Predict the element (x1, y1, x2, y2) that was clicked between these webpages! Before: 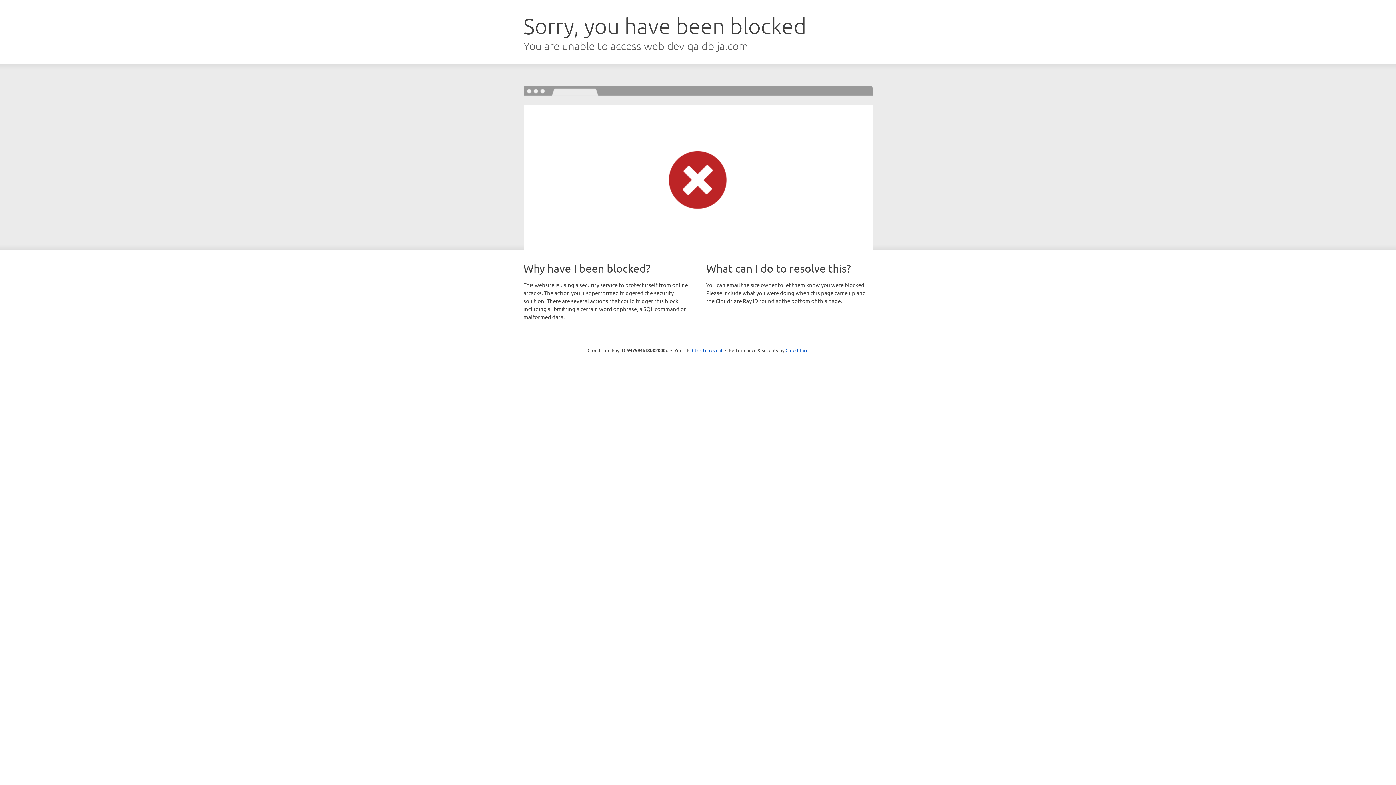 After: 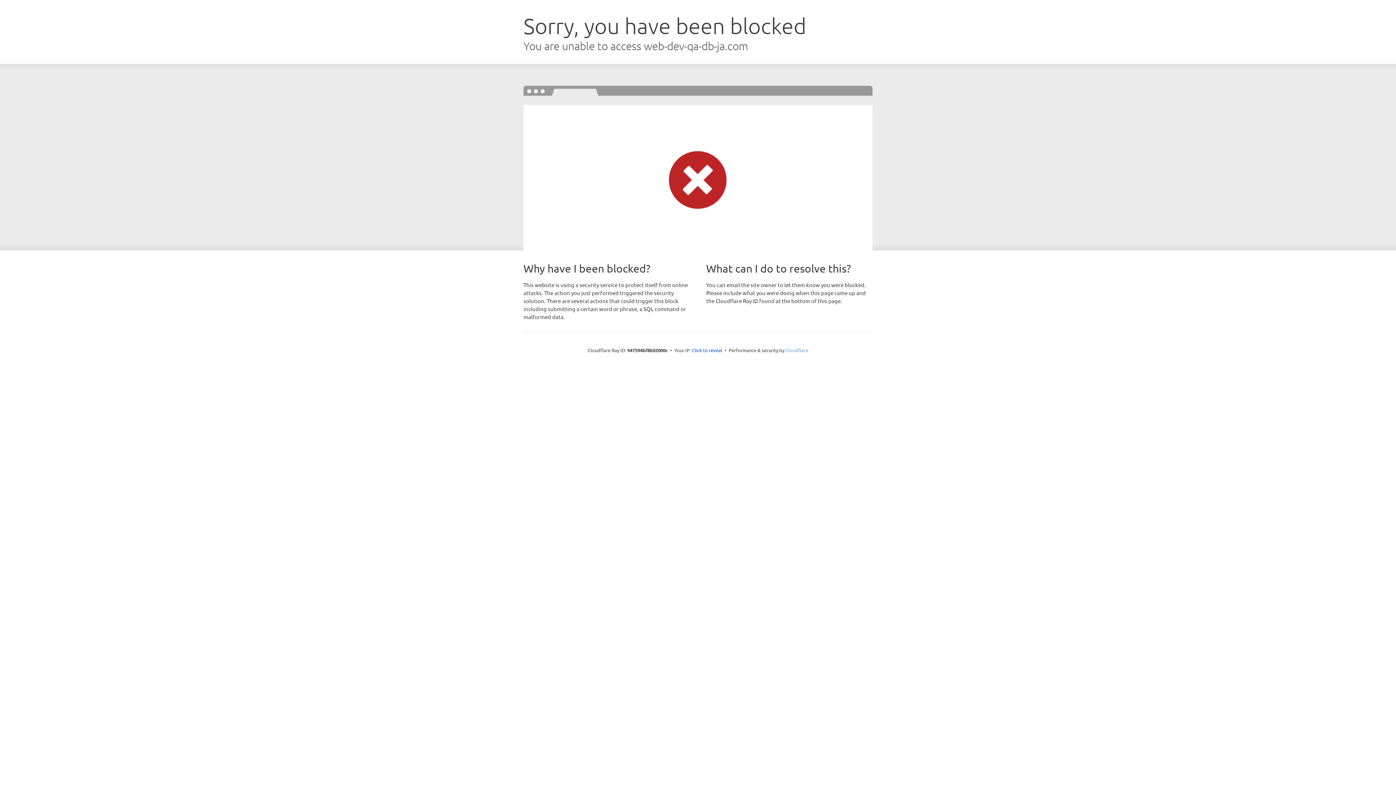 Action: bbox: (785, 347, 808, 353) label: Cloudflare